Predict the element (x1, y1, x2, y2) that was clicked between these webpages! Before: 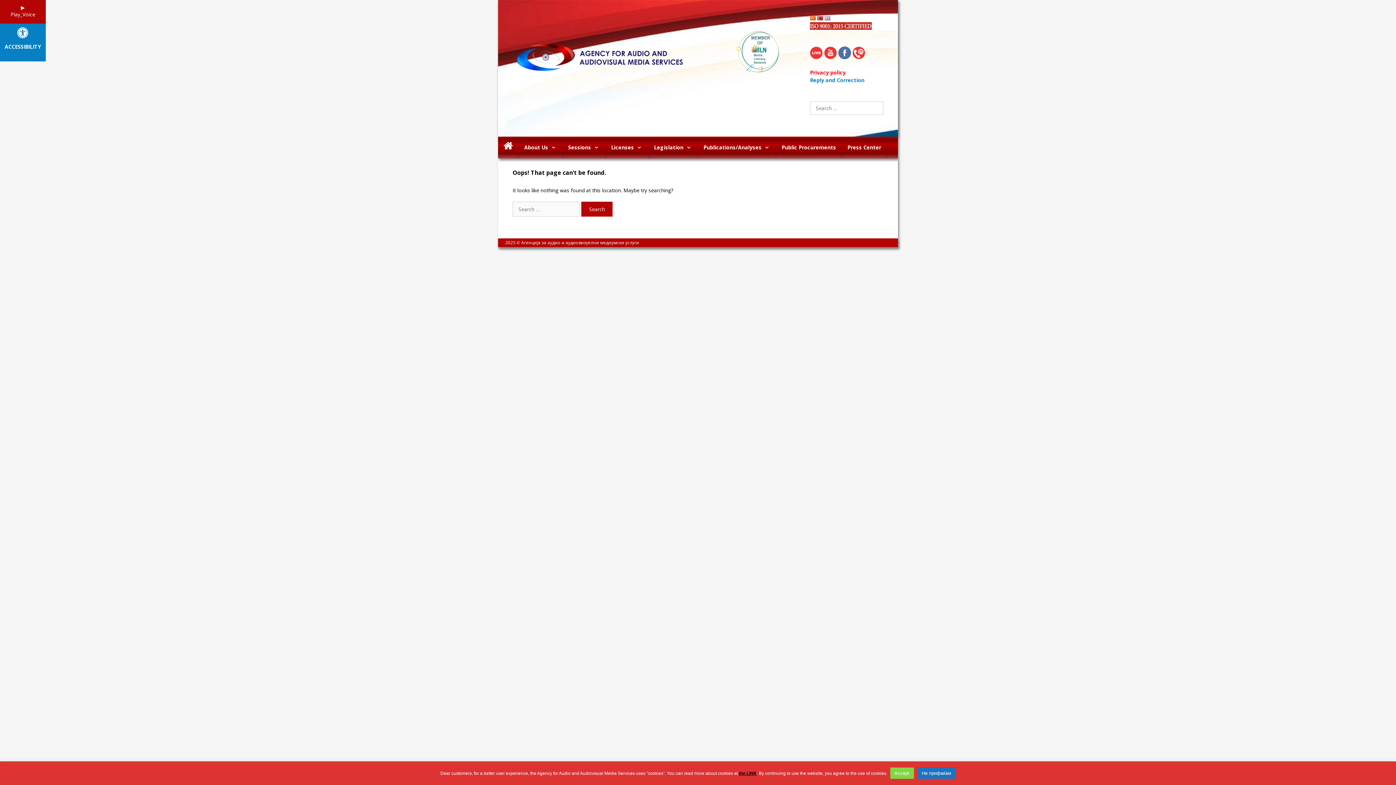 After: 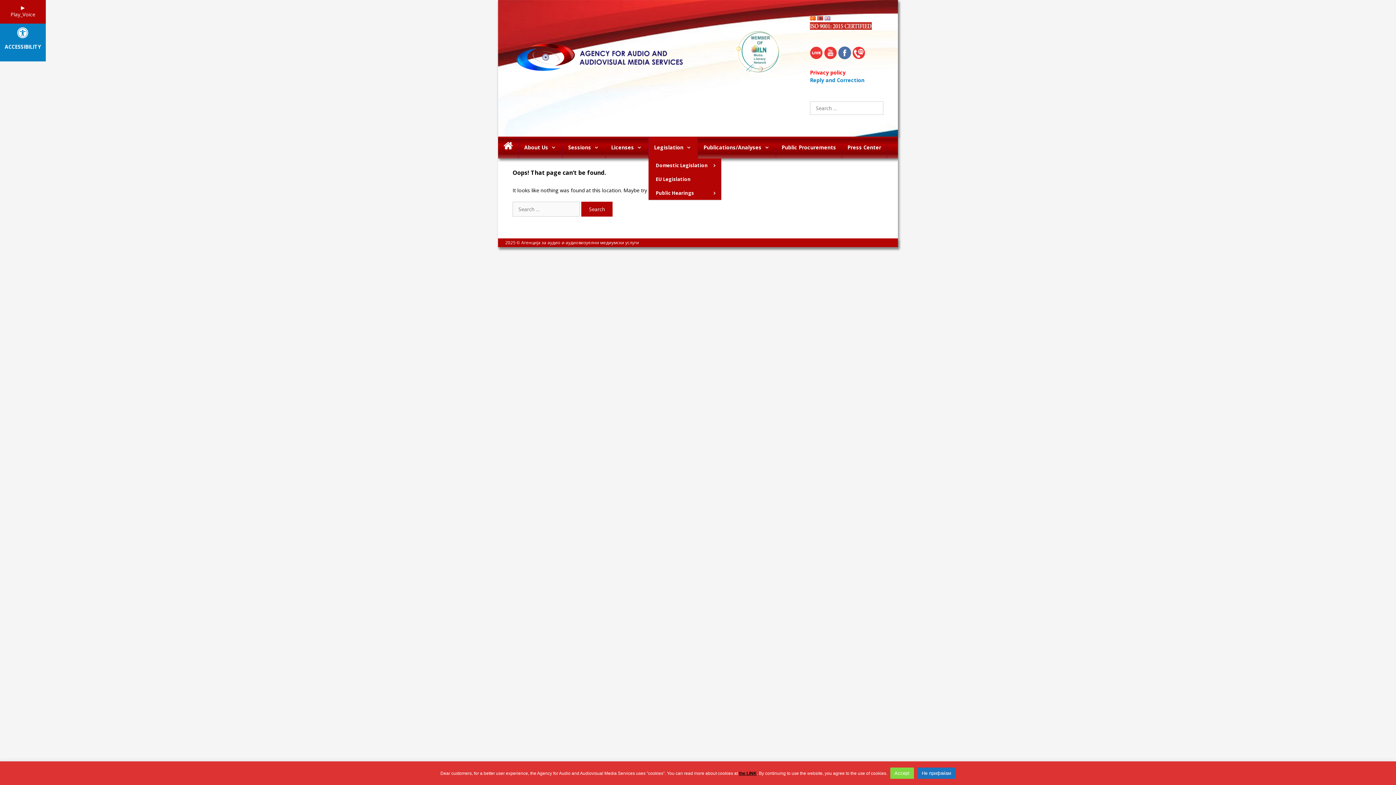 Action: bbox: (683, 136, 697, 158)